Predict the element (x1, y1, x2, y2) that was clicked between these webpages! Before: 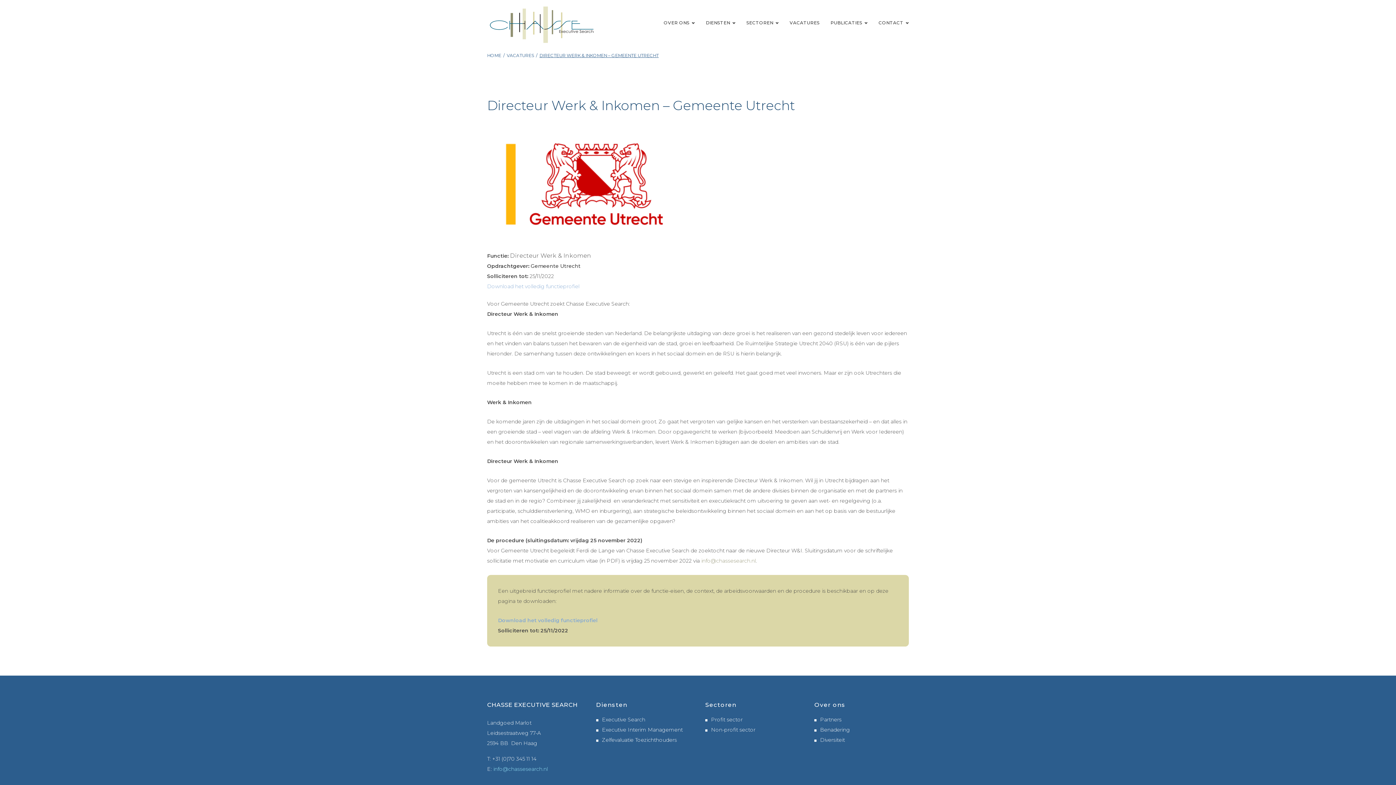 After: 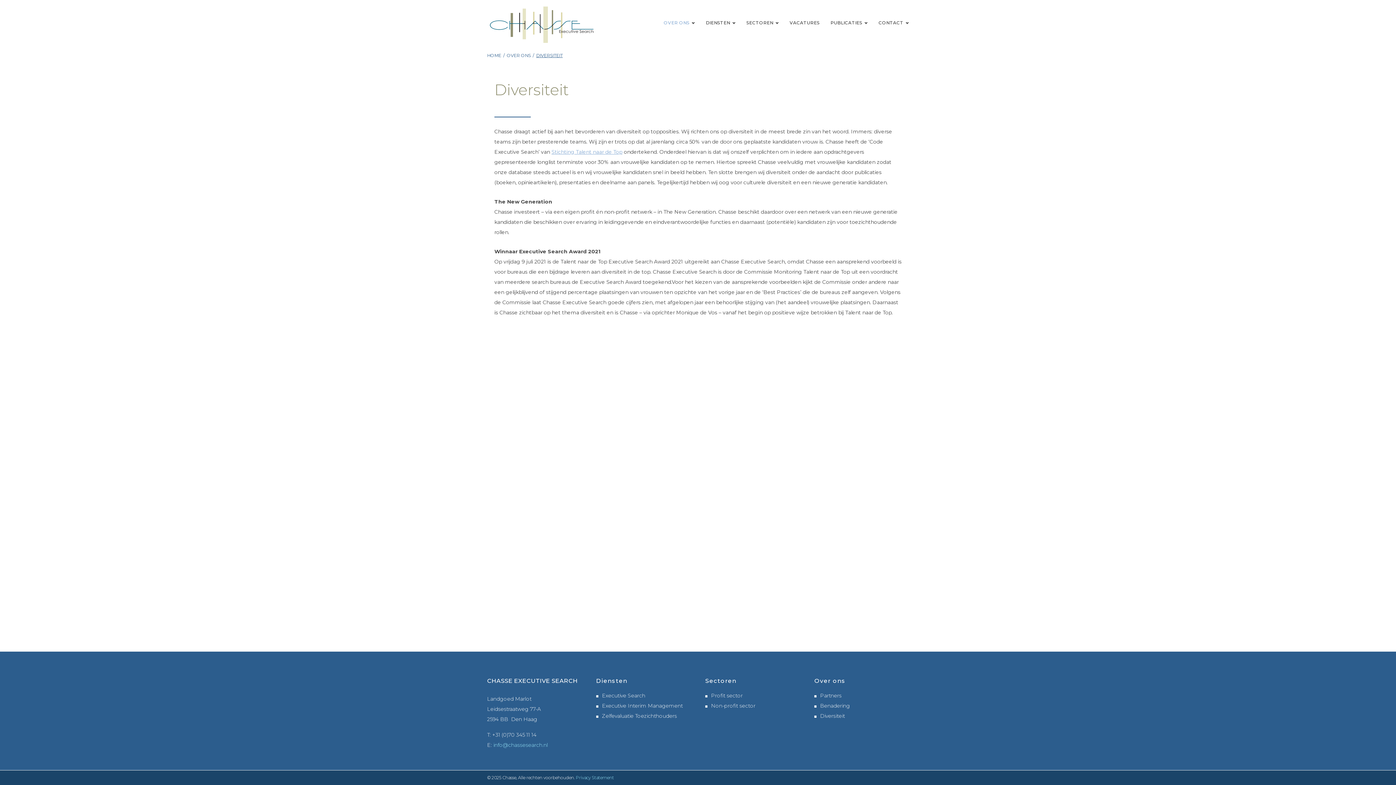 Action: bbox: (814, 737, 845, 743) label: Diversiteit